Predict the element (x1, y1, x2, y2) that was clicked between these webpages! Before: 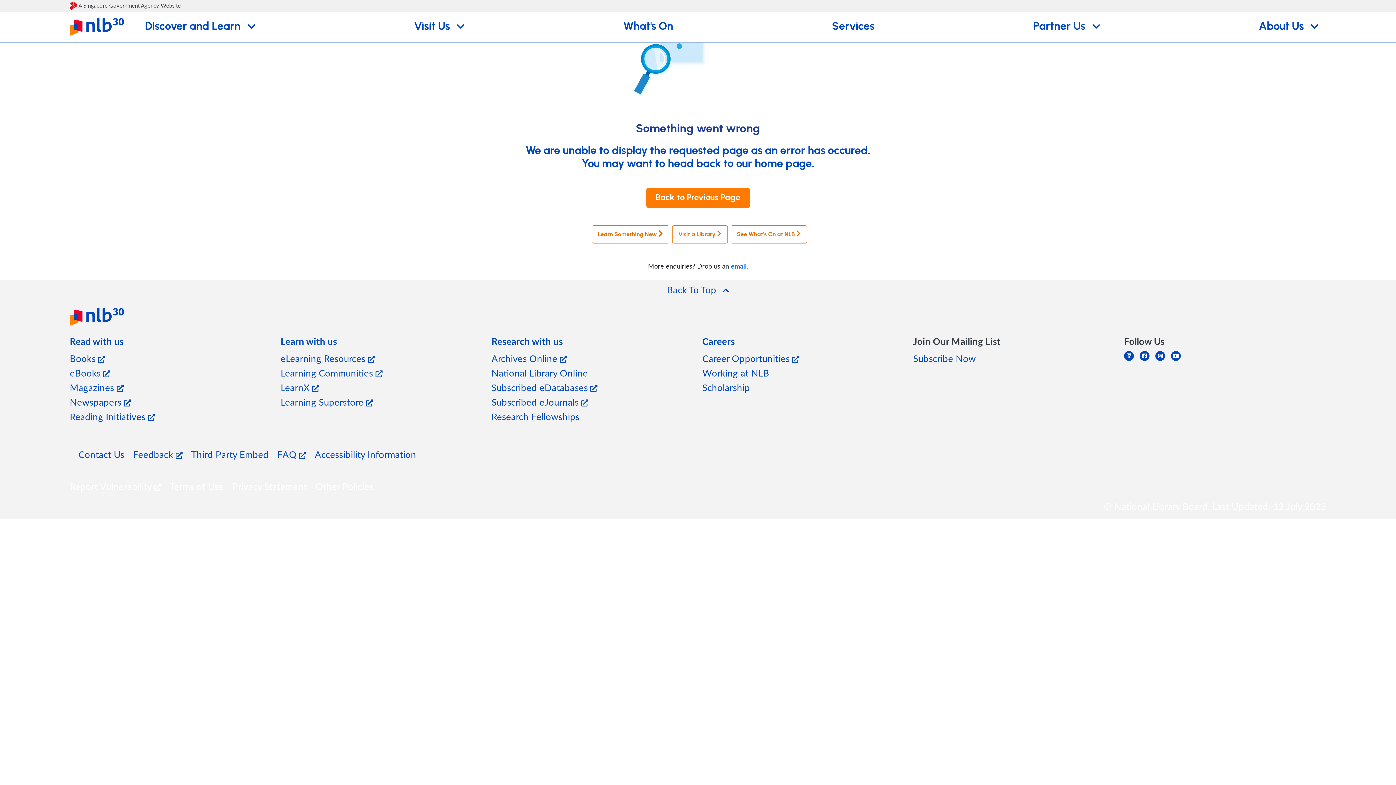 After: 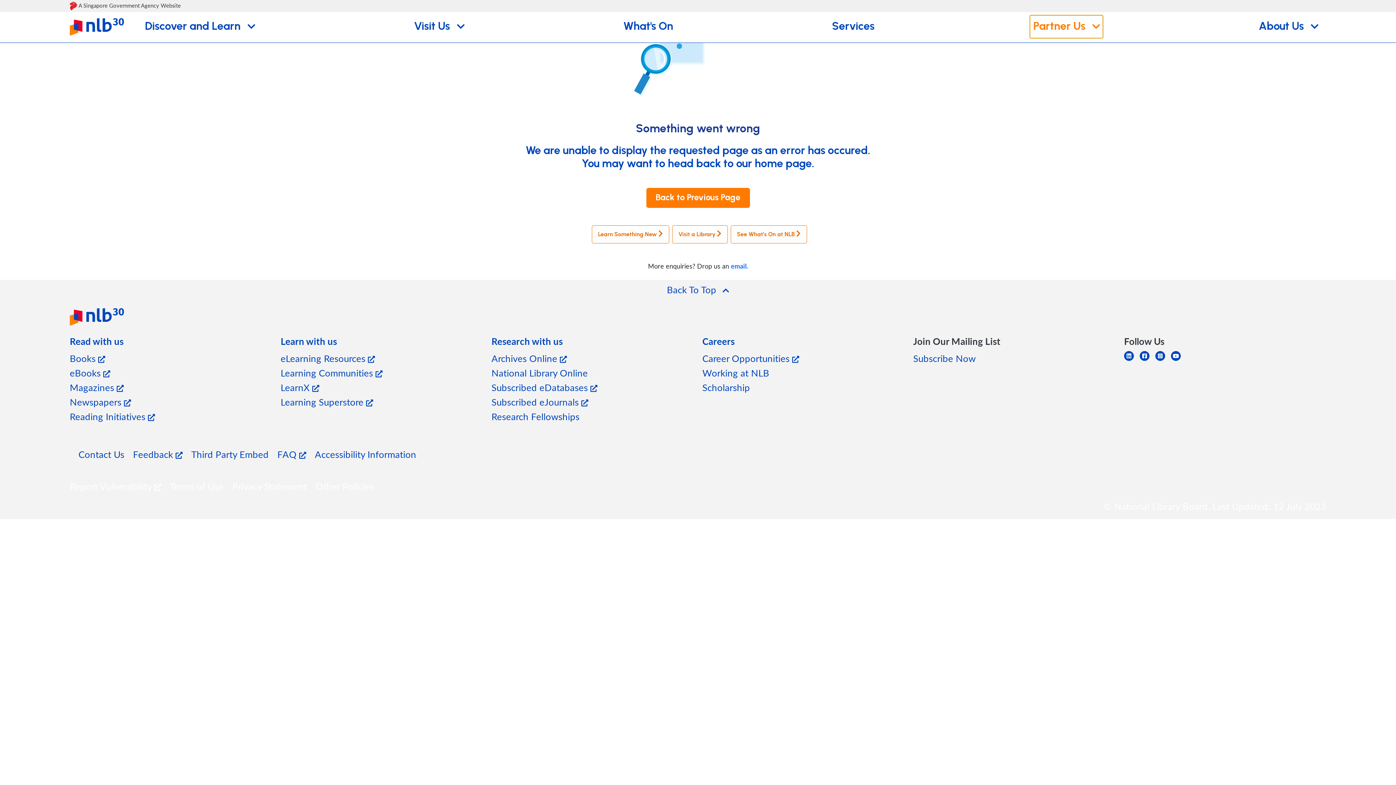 Action: bbox: (1030, 15, 1103, 37) label: Partner Us 